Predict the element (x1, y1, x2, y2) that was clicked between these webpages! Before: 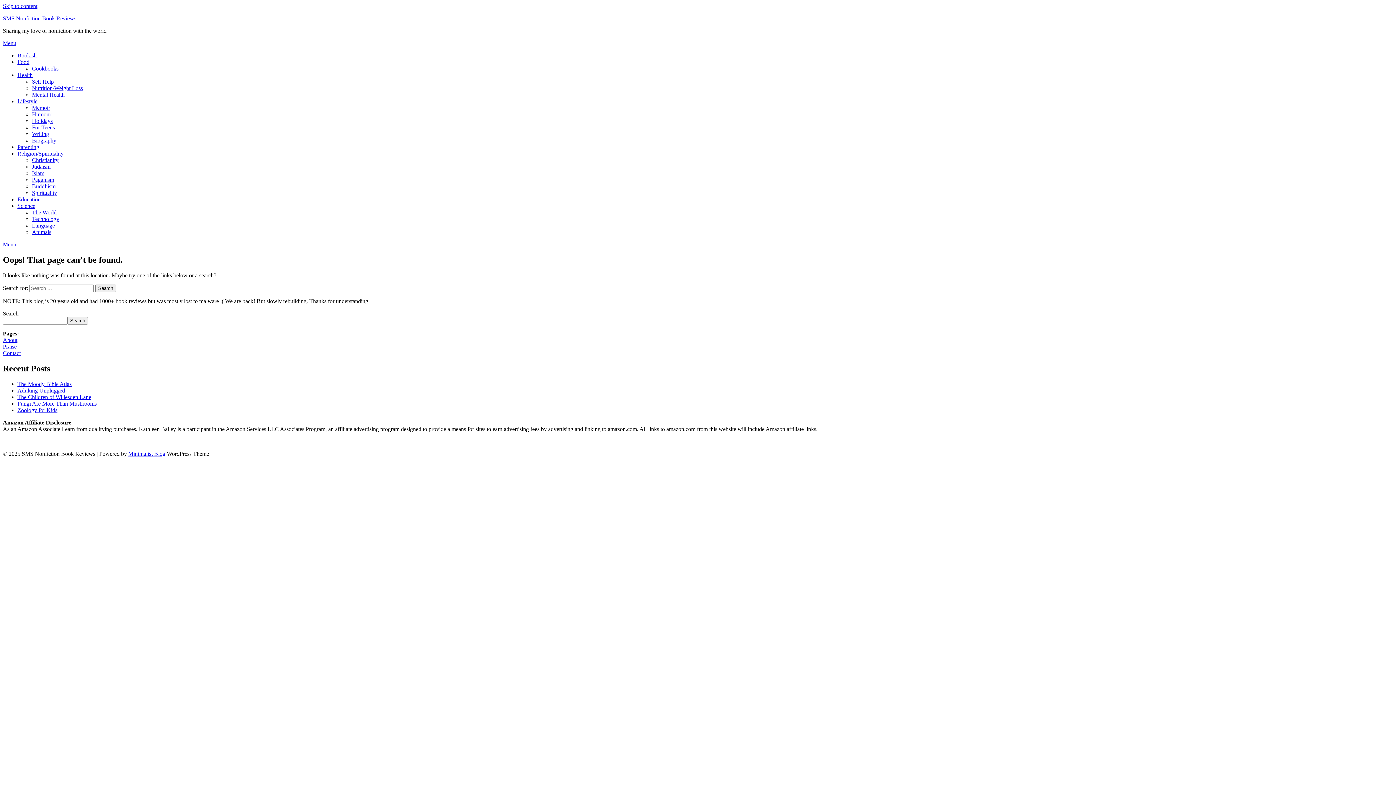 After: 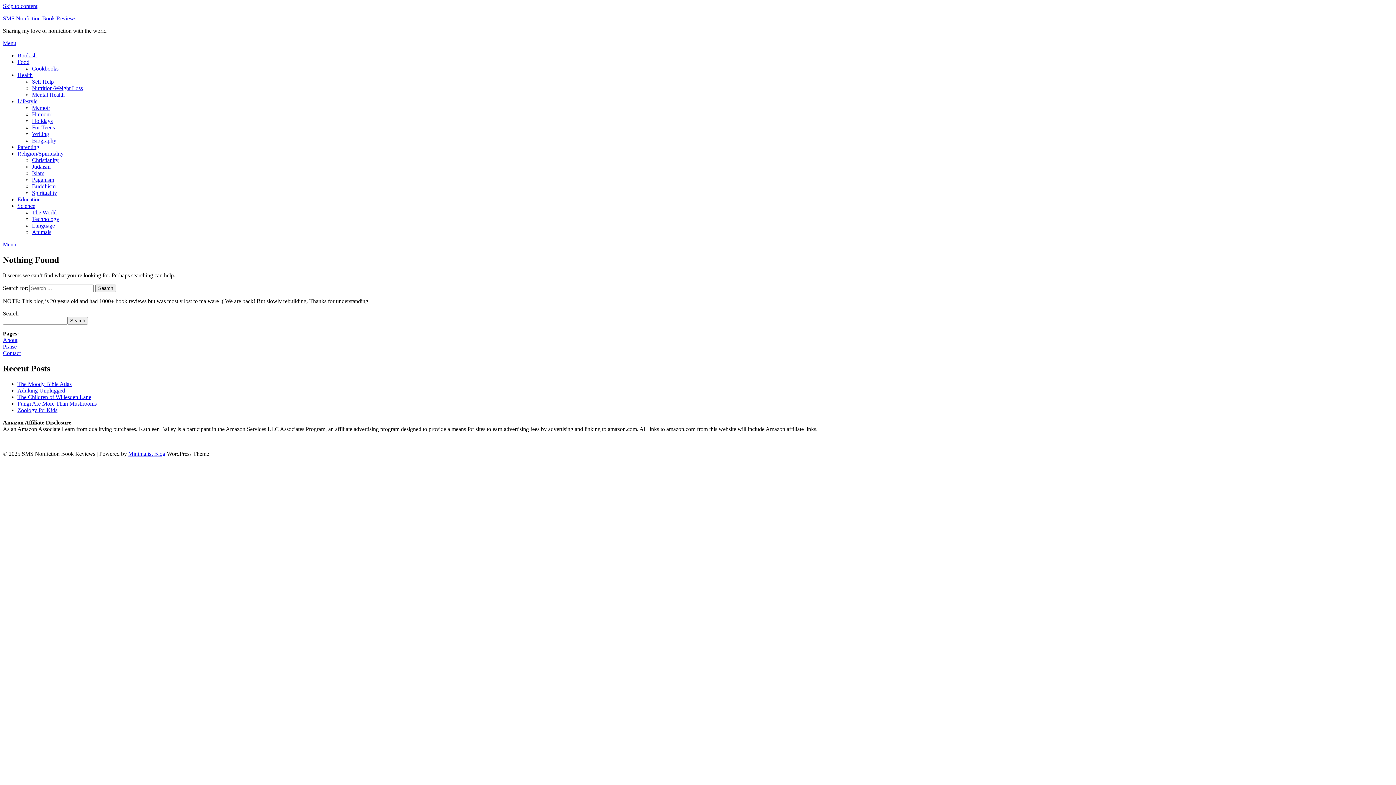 Action: bbox: (32, 170, 44, 176) label: Islam